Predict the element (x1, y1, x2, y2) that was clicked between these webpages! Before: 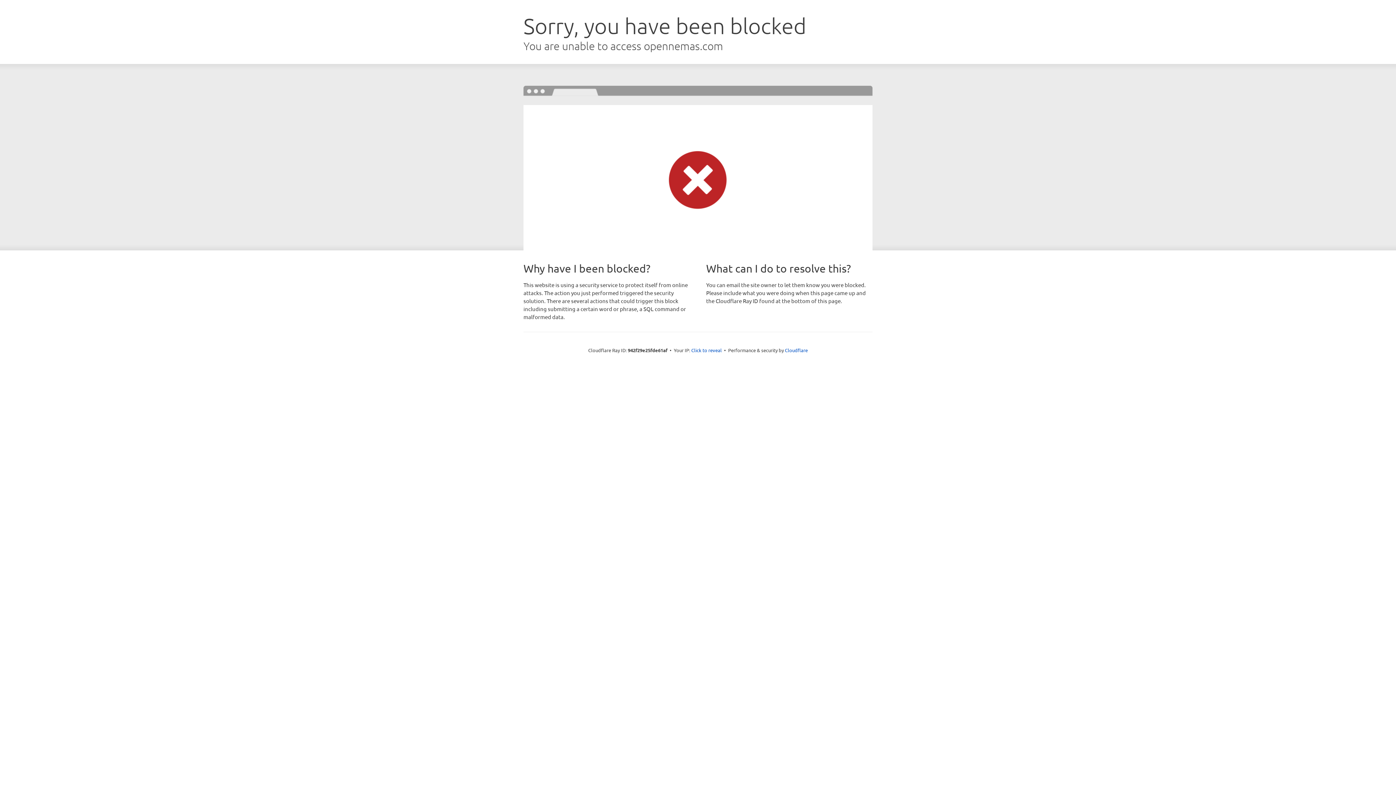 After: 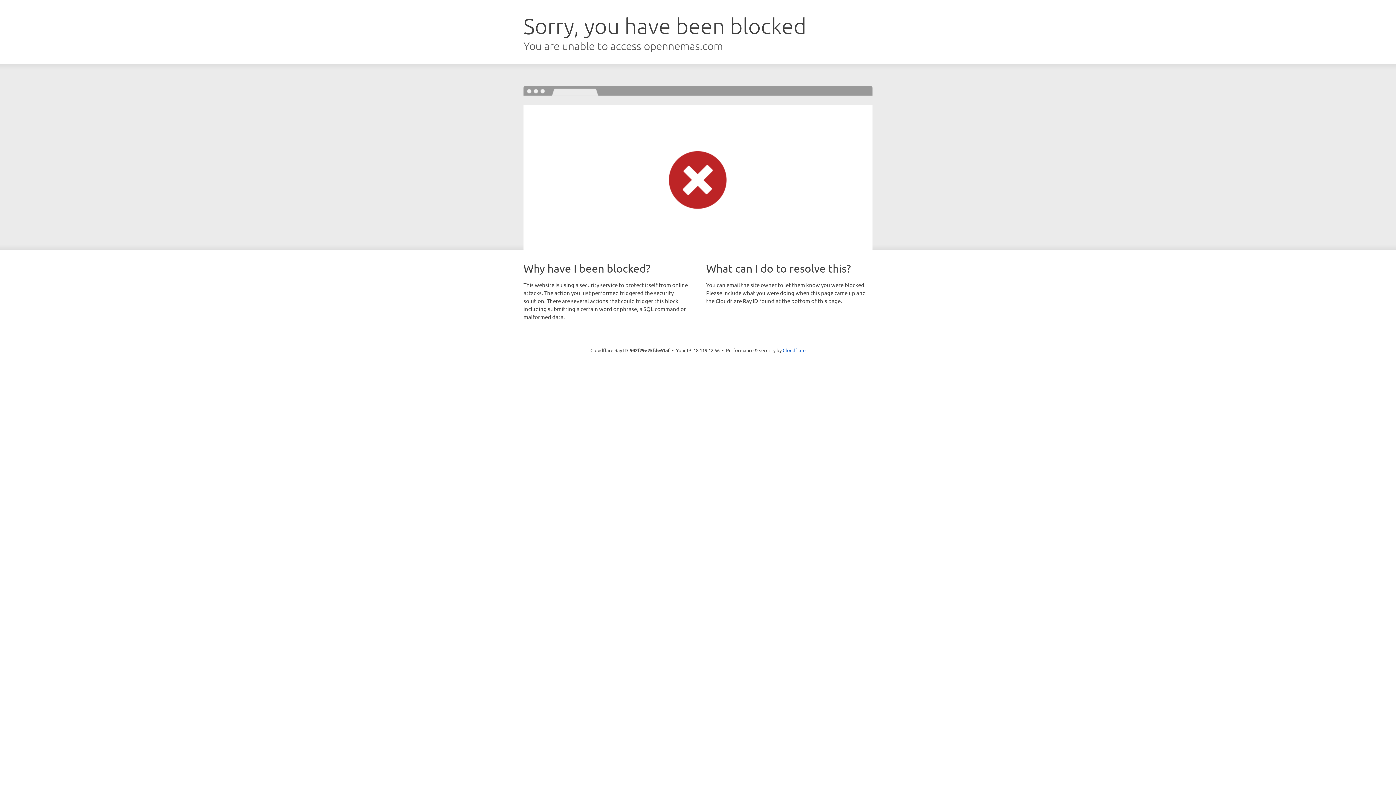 Action: bbox: (691, 346, 722, 353) label: Click to reveal